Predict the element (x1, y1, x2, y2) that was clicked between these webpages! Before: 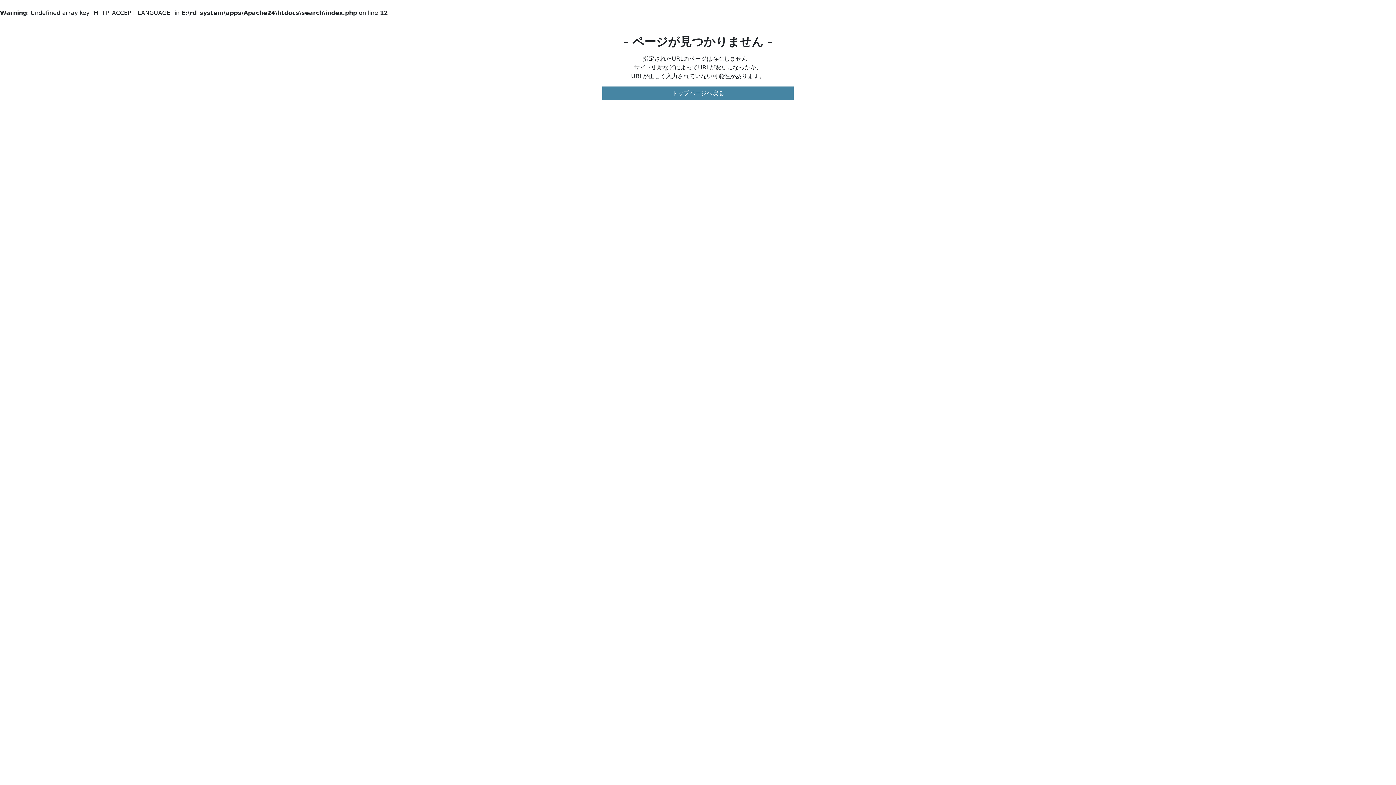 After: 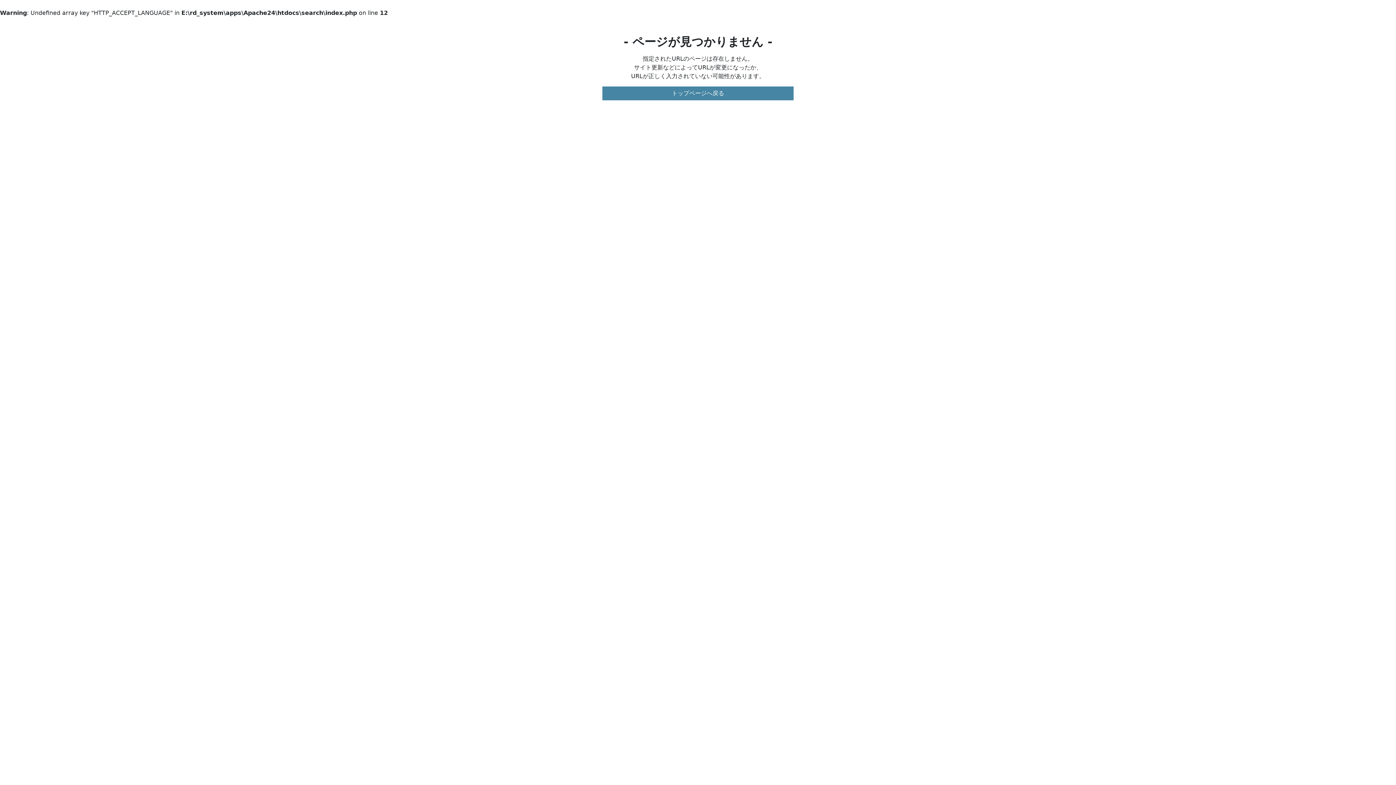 Action: bbox: (602, 86, 793, 100) label: トップページへ戻る